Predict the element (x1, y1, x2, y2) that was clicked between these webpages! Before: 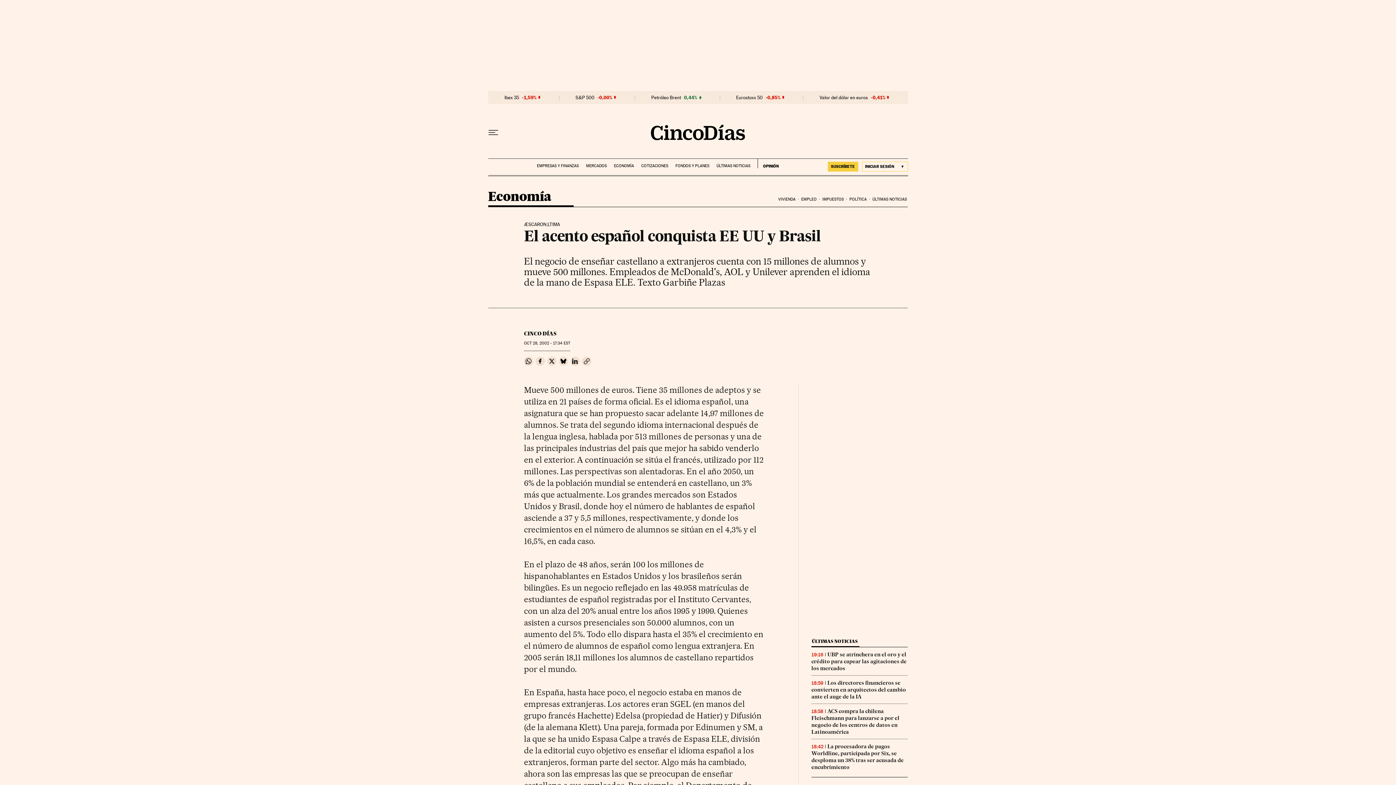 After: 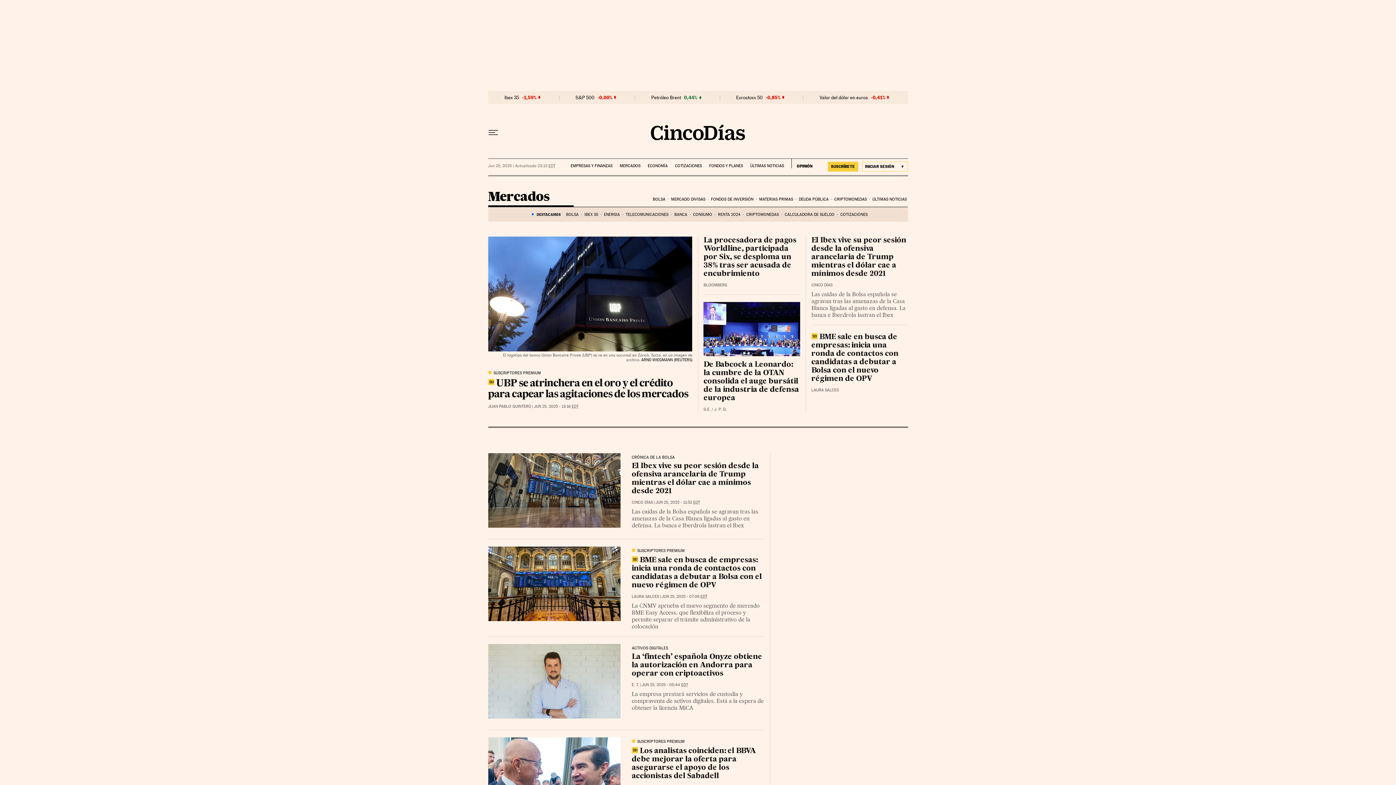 Action: label: MERCADOS bbox: (586, 158, 606, 168)